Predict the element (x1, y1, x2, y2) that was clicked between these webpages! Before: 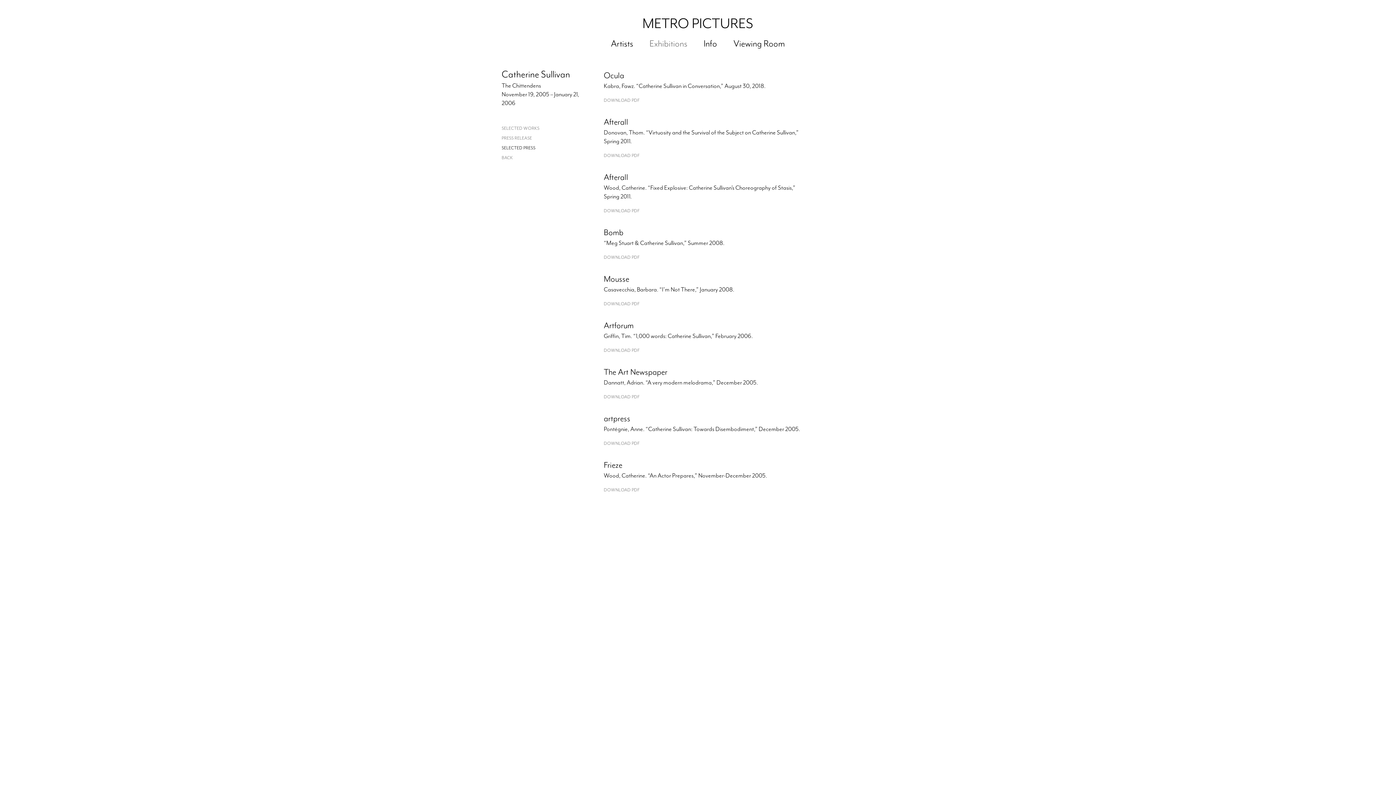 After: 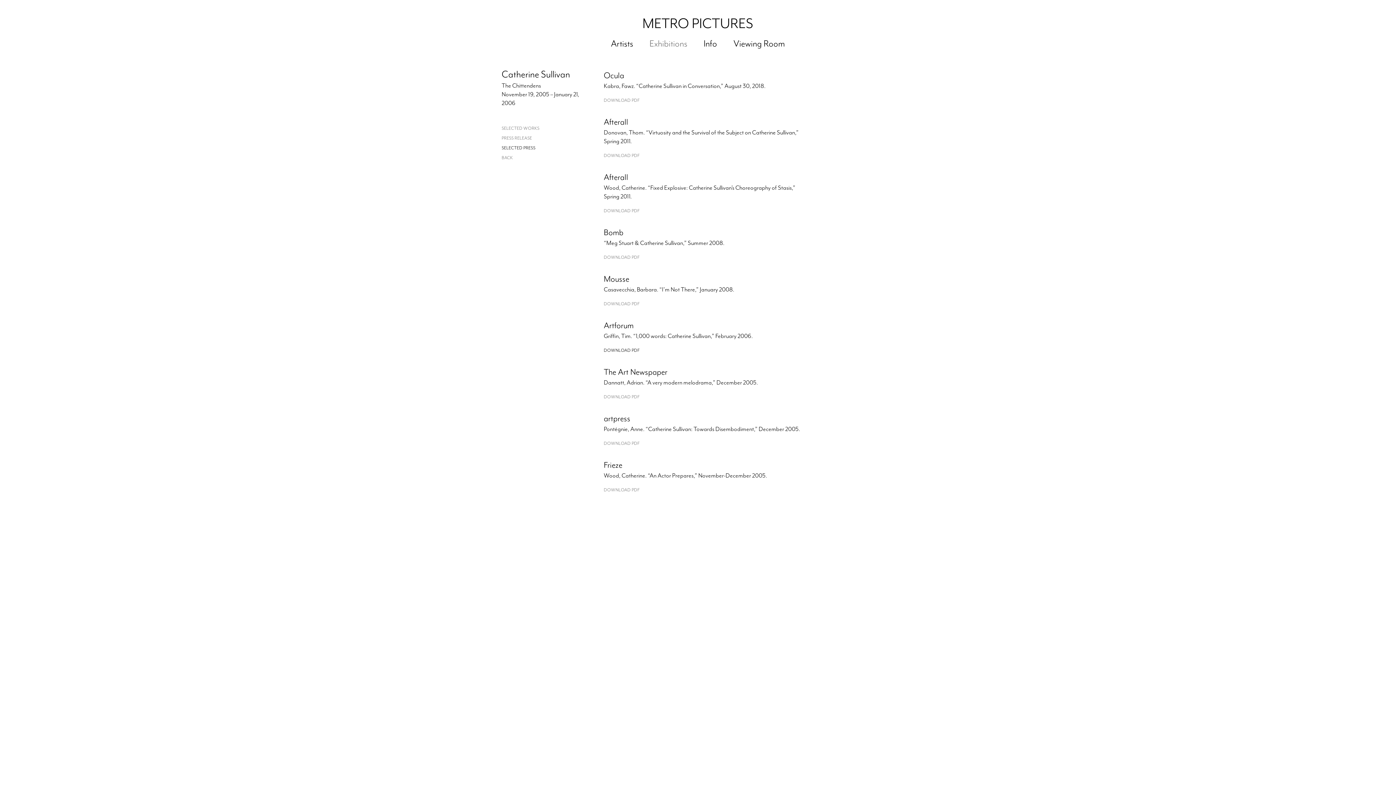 Action: bbox: (603, 348, 807, 357) label: DOWNLOAD PDF